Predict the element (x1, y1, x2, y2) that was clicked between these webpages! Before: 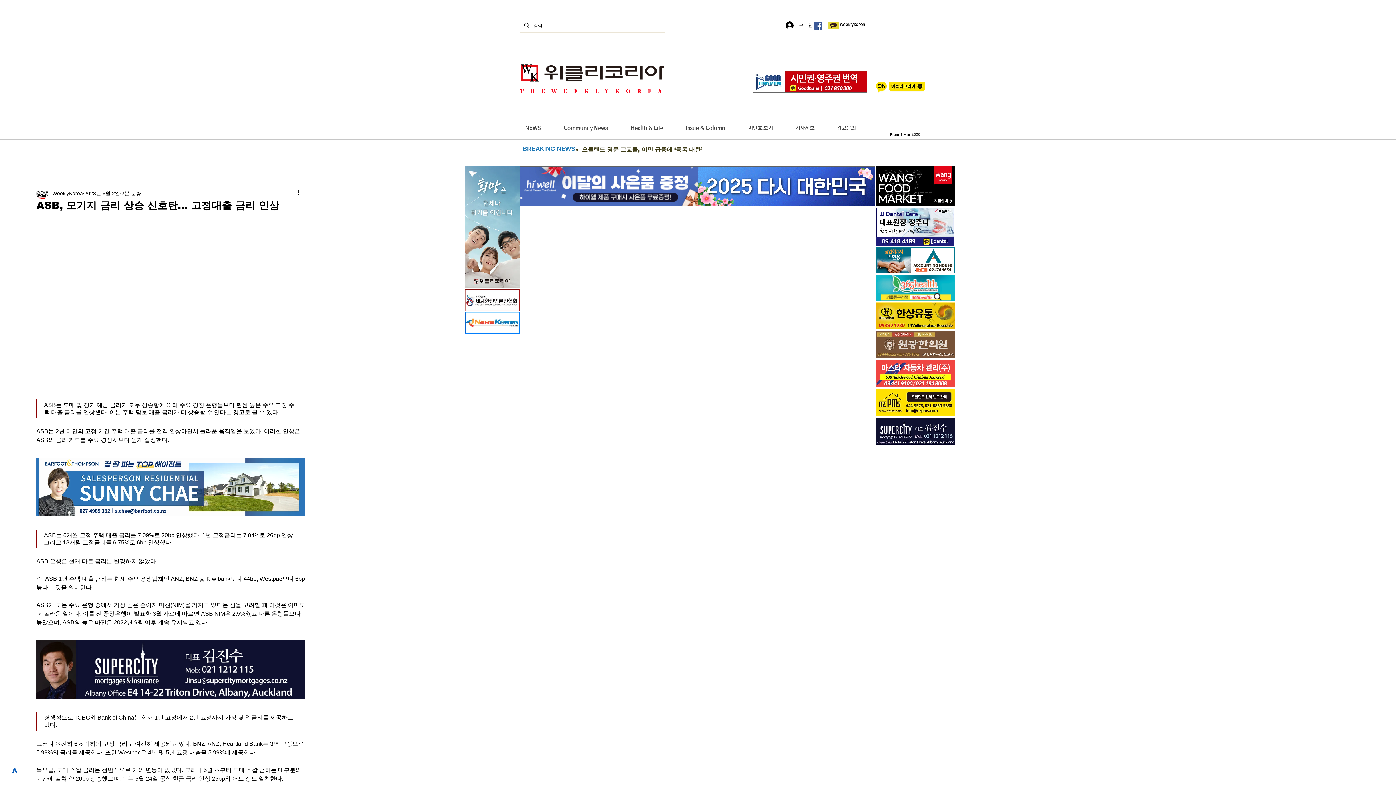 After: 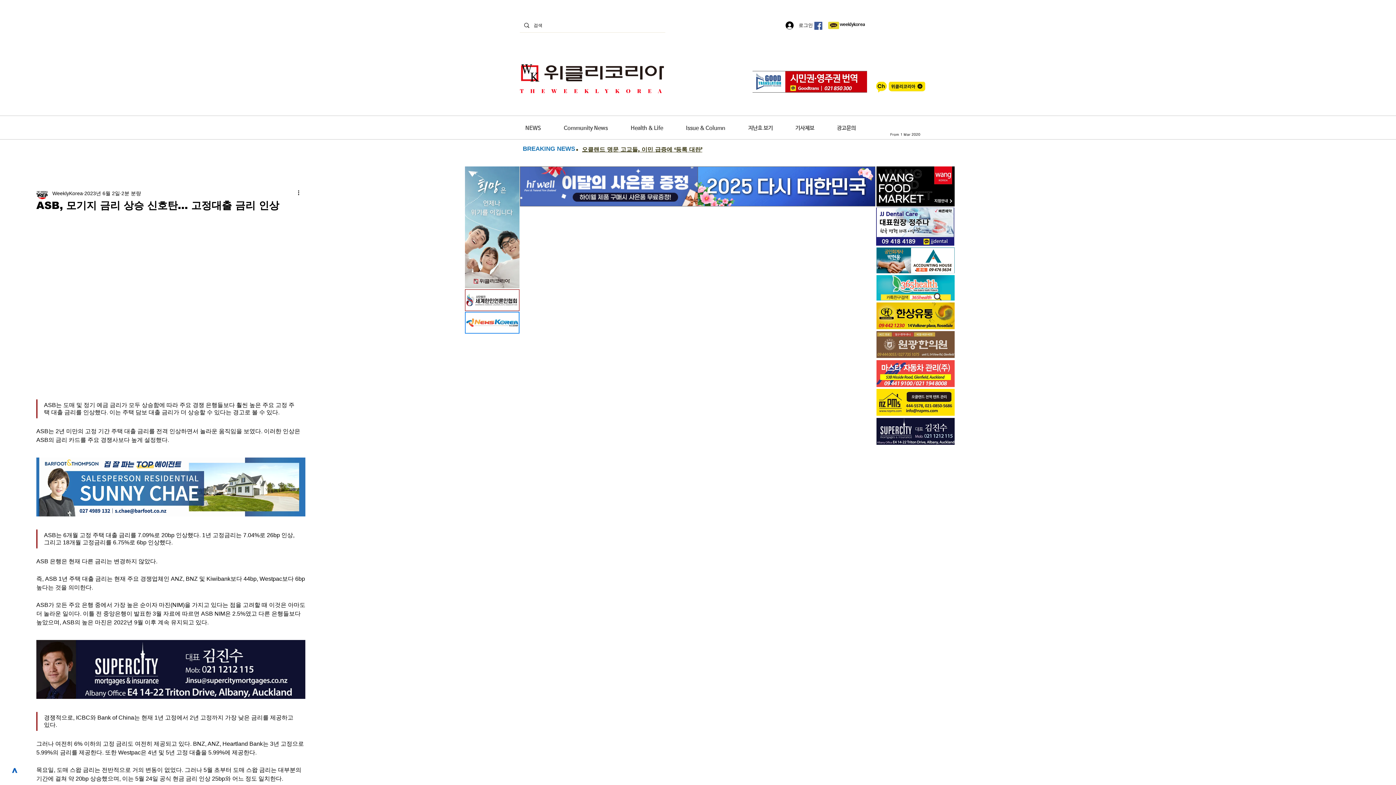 Action: bbox: (752, 70, 867, 92)